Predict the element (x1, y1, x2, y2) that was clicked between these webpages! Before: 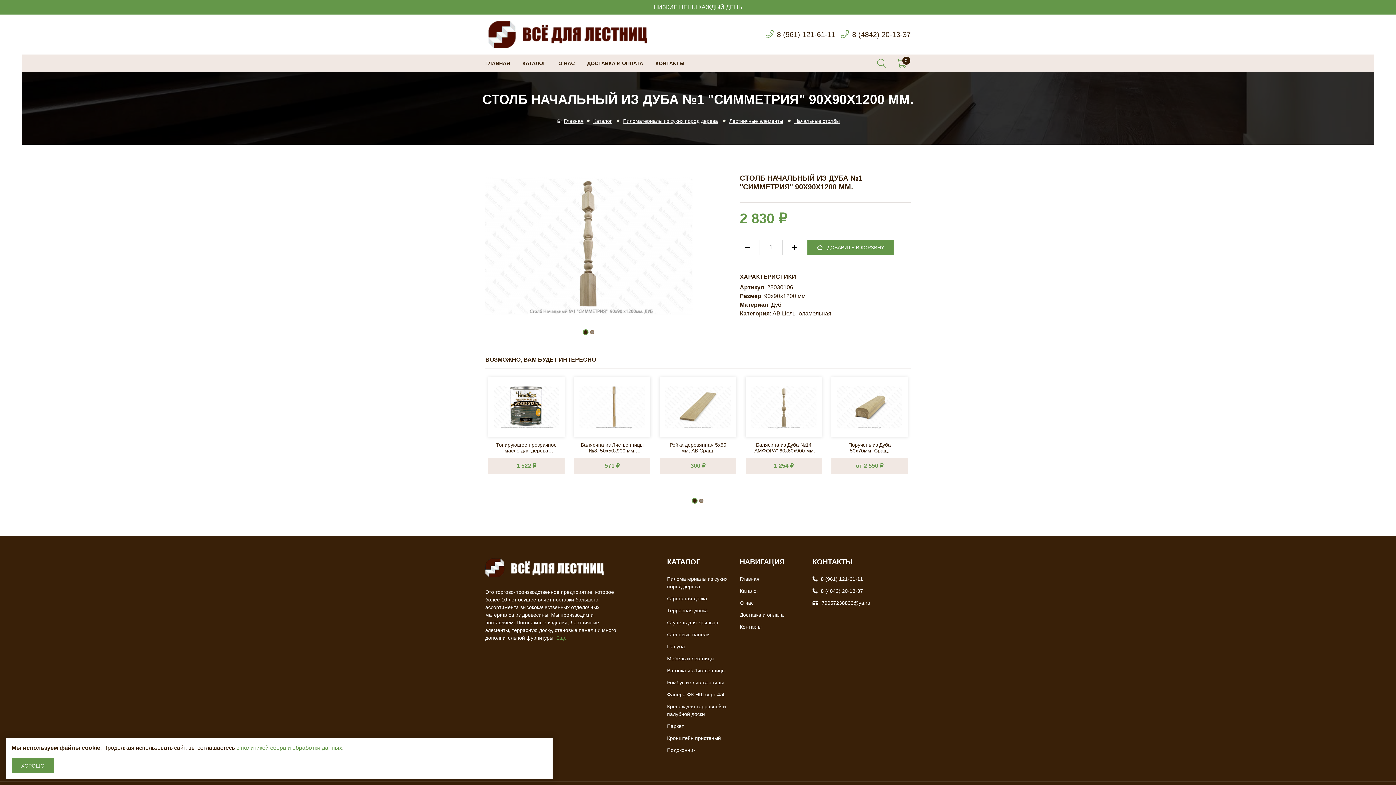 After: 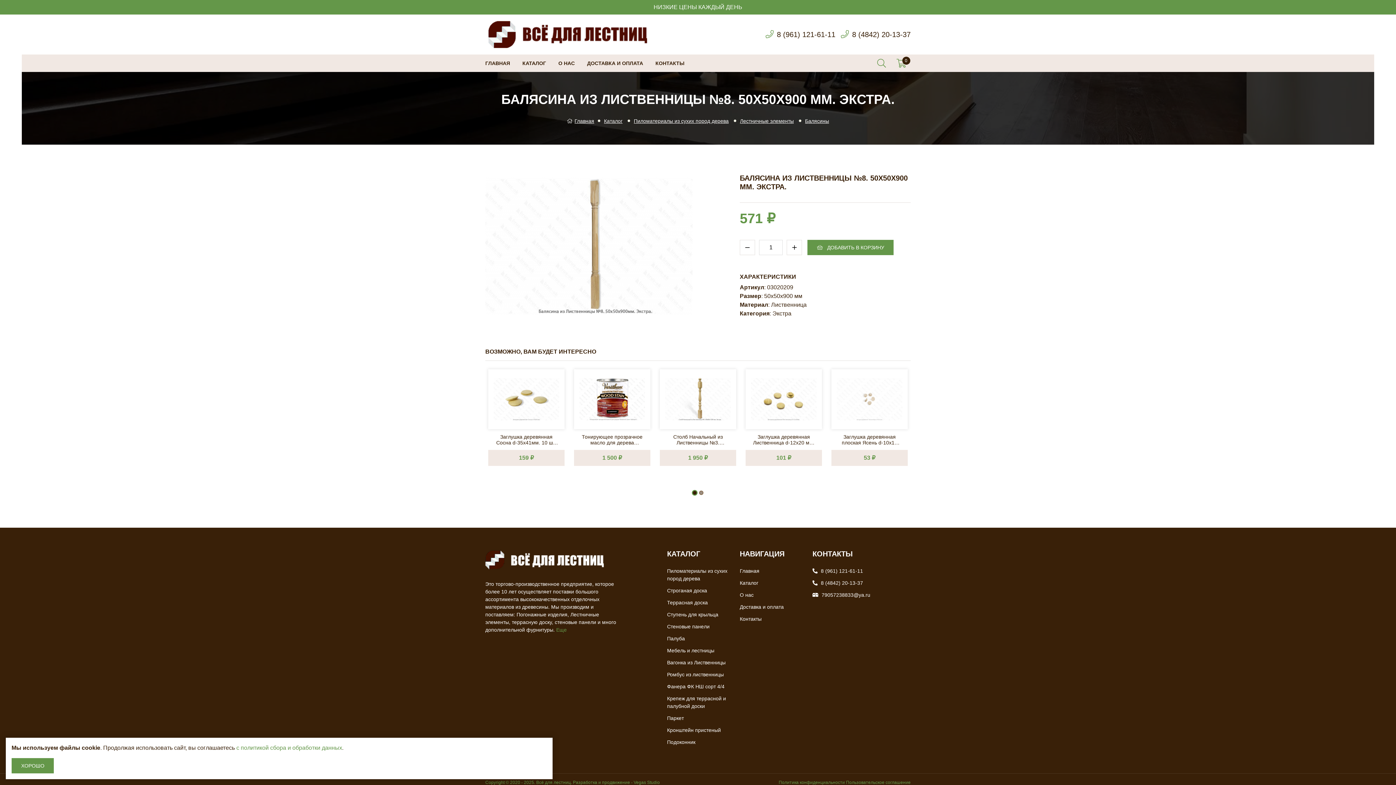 Action: bbox: (574, 377, 650, 437)